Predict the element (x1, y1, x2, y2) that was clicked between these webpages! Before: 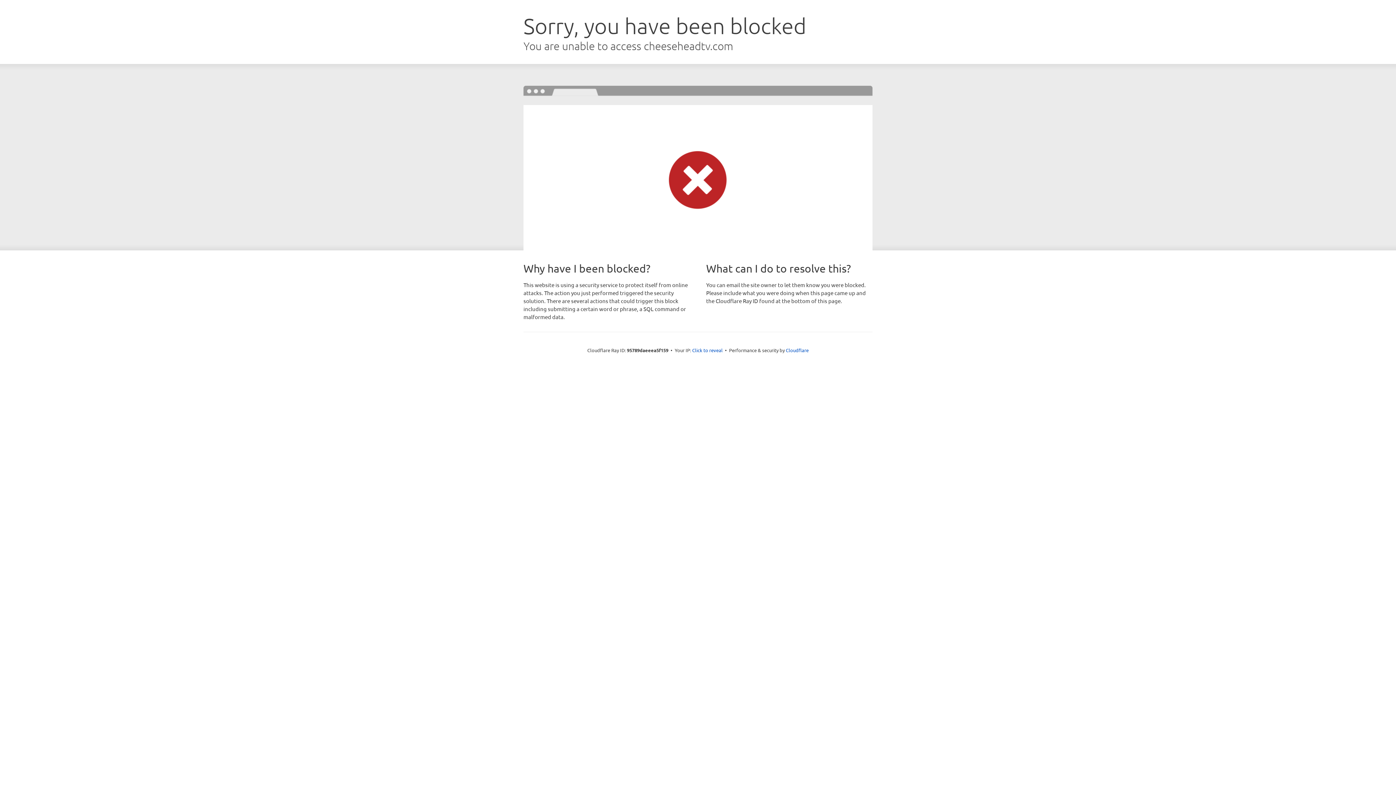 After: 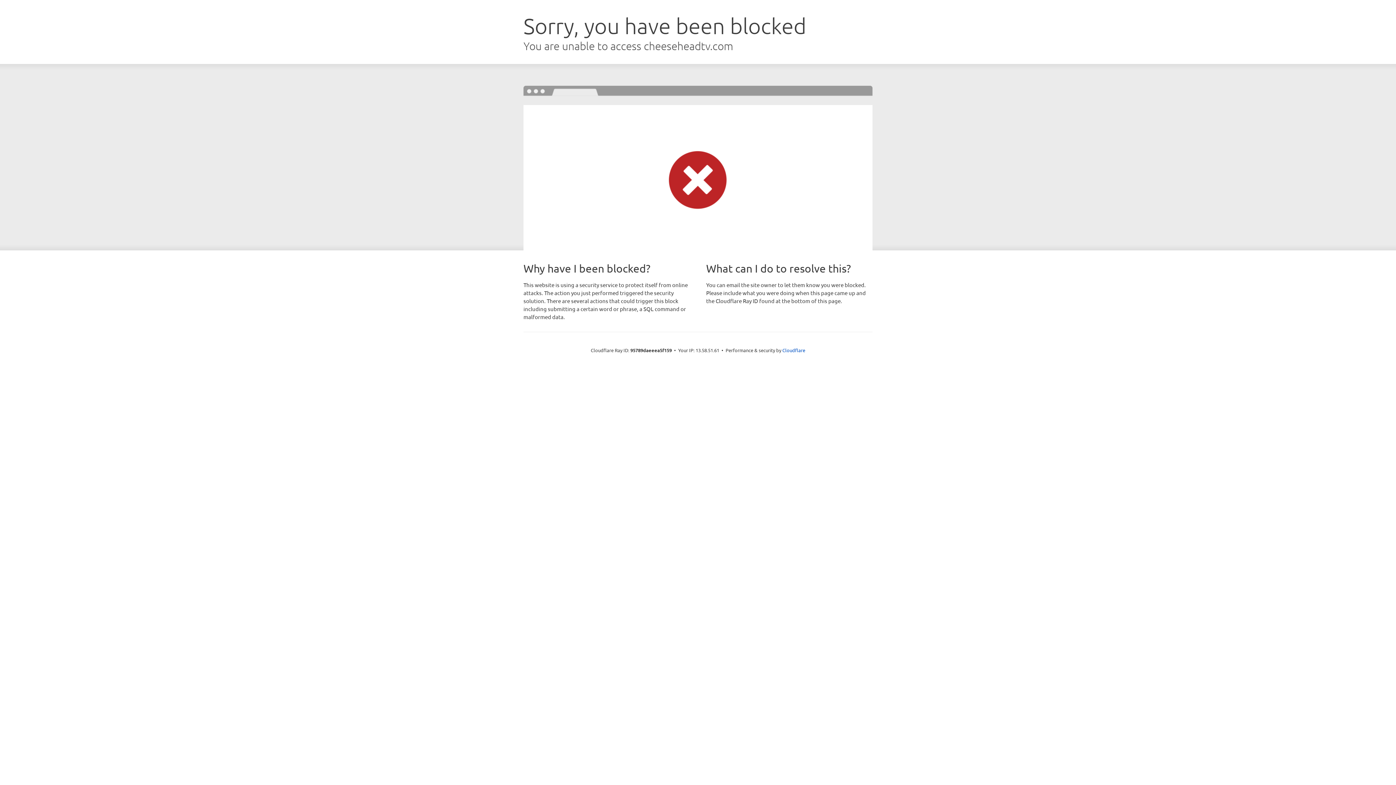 Action: bbox: (692, 346, 722, 353) label: Click to reveal